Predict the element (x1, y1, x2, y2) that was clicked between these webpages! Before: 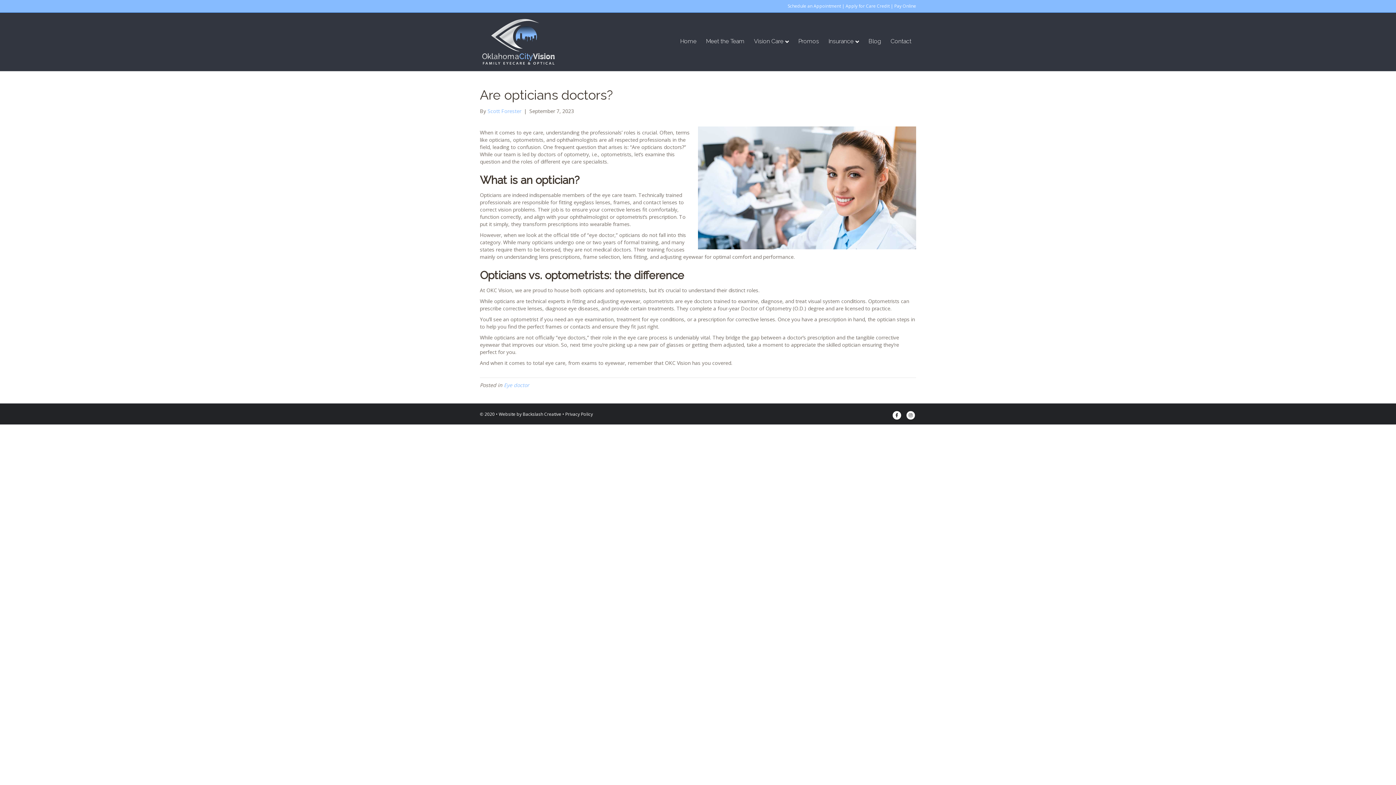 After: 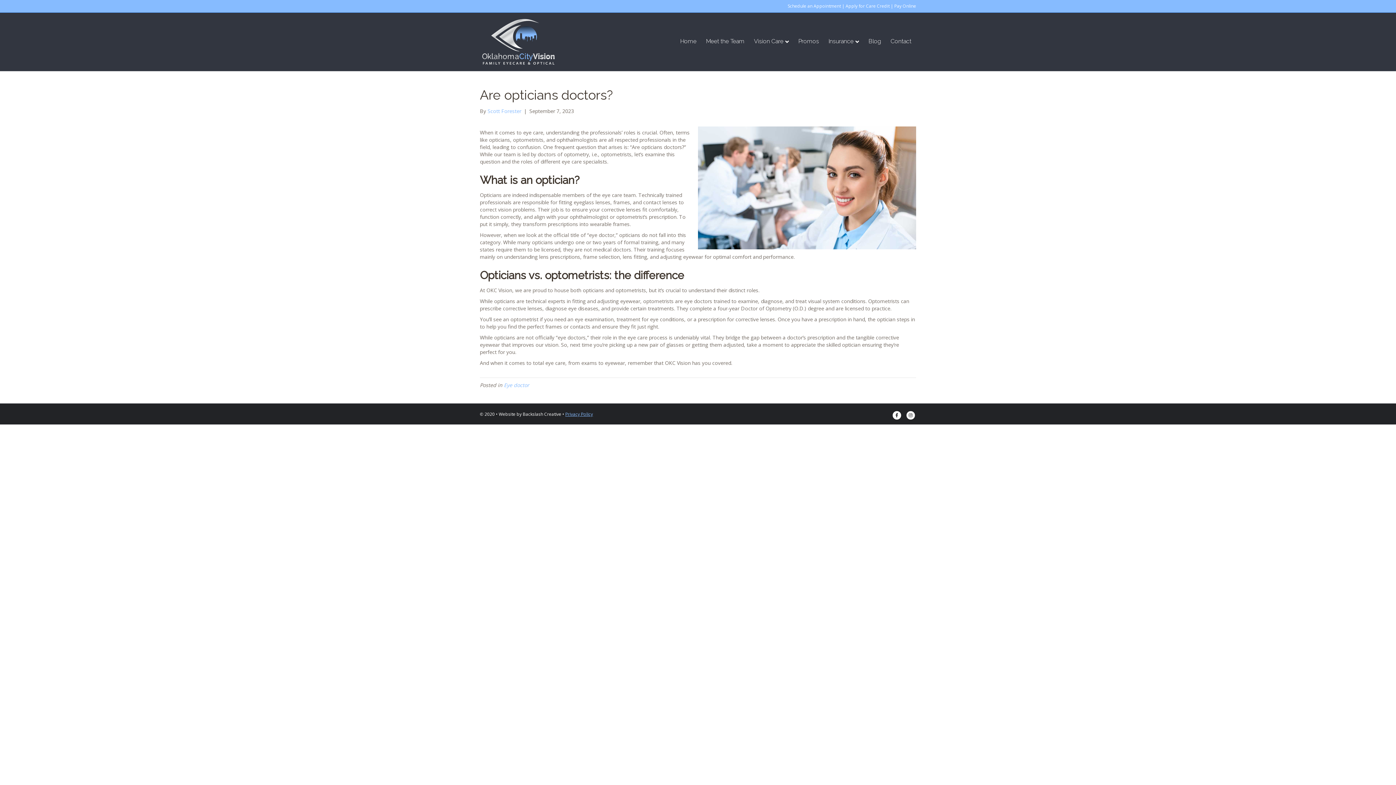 Action: label: Privacy Policy bbox: (565, 411, 593, 417)